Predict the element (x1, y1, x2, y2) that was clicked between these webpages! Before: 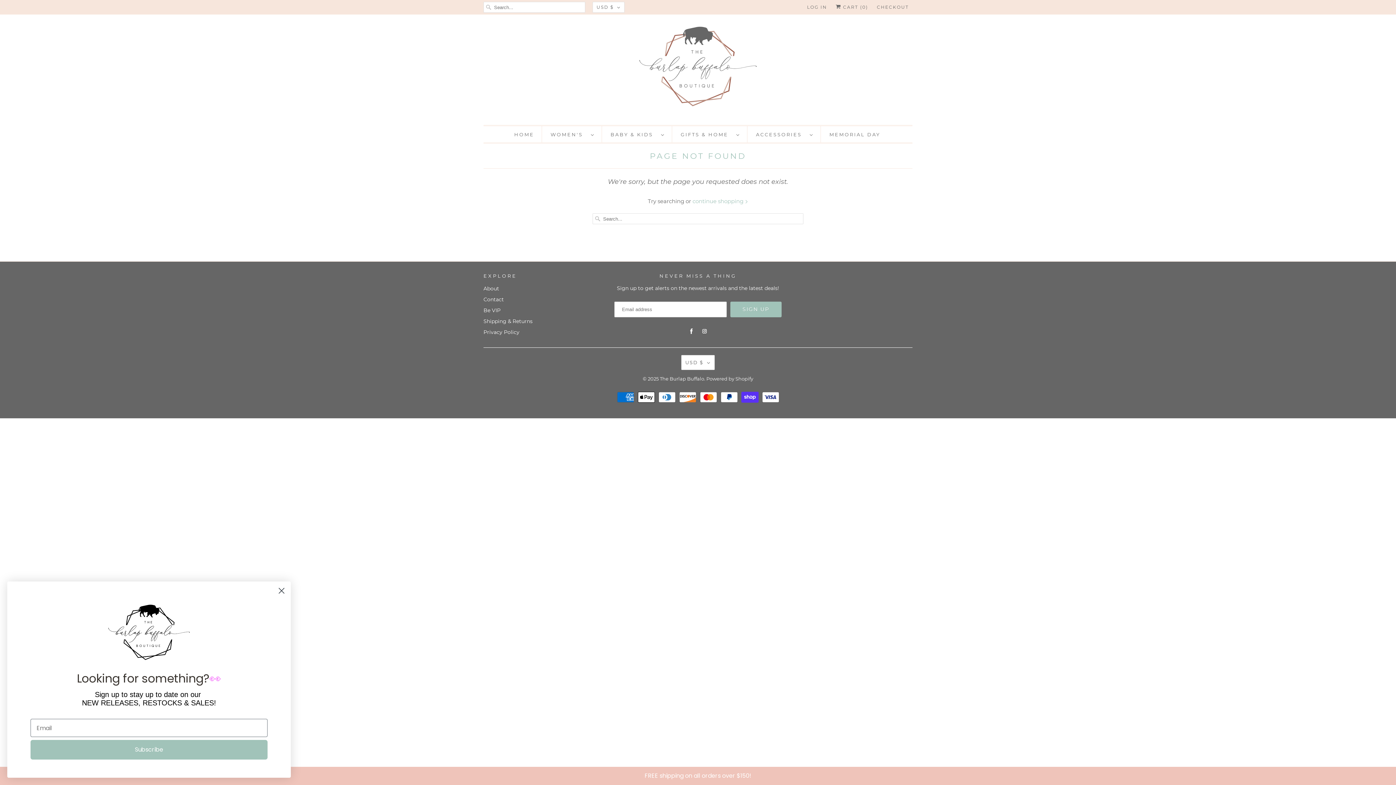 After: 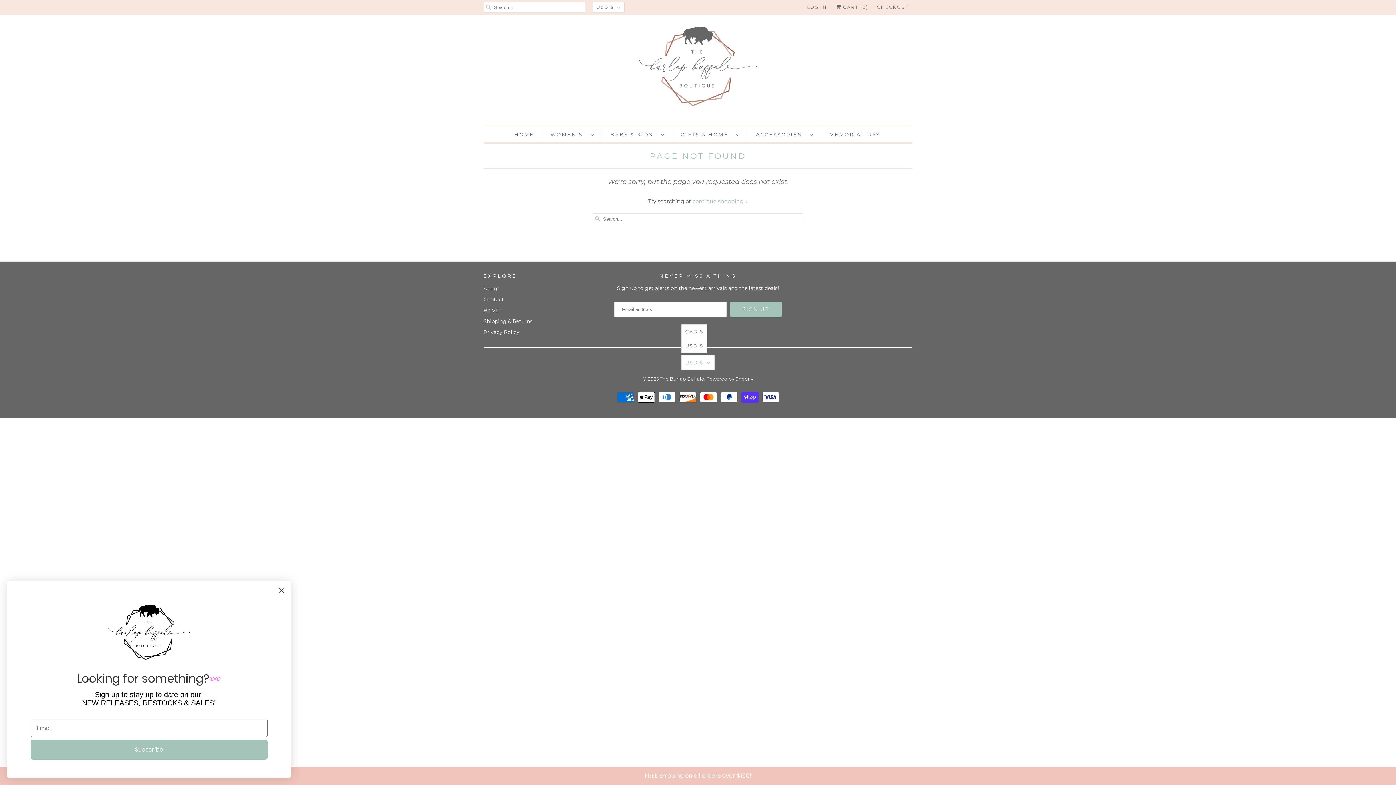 Action: label: USD $ bbox: (681, 355, 714, 370)